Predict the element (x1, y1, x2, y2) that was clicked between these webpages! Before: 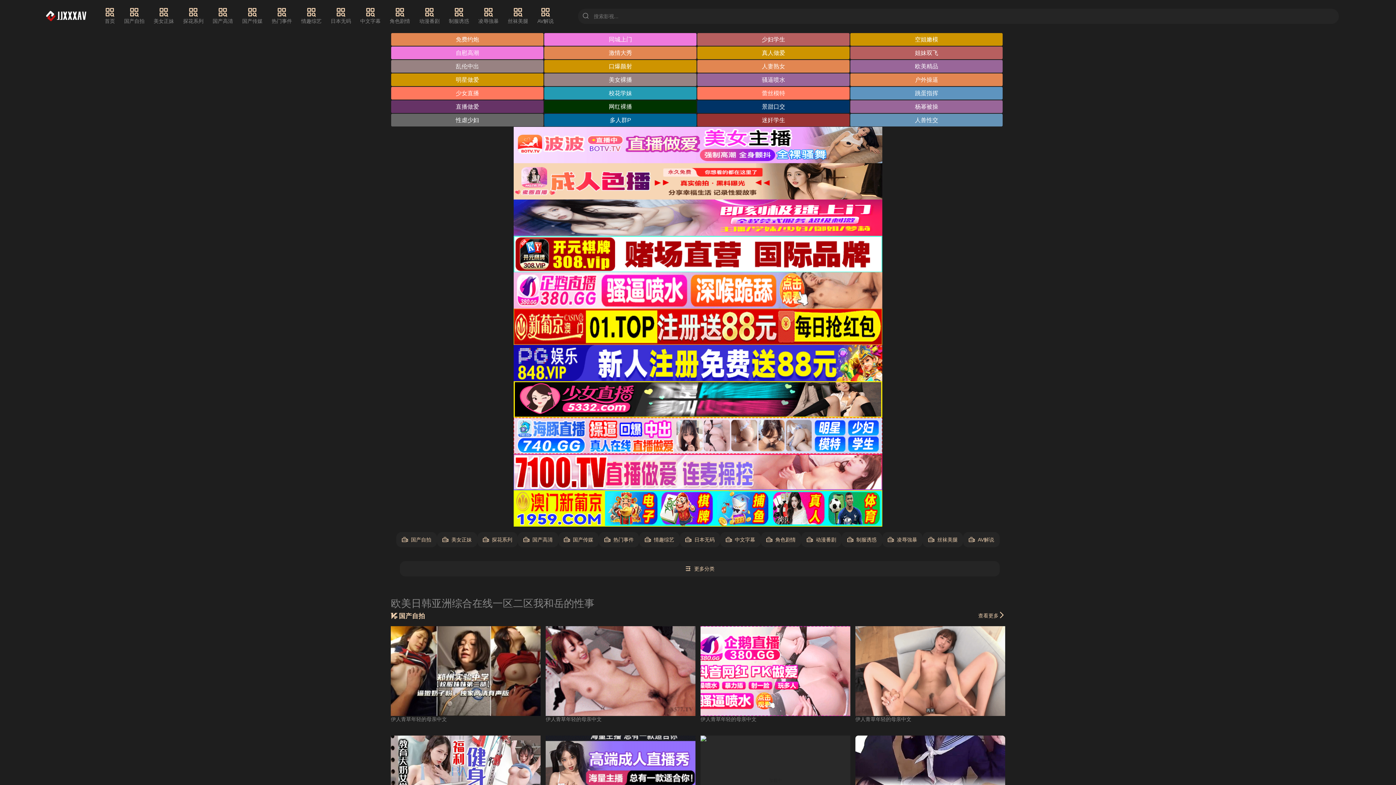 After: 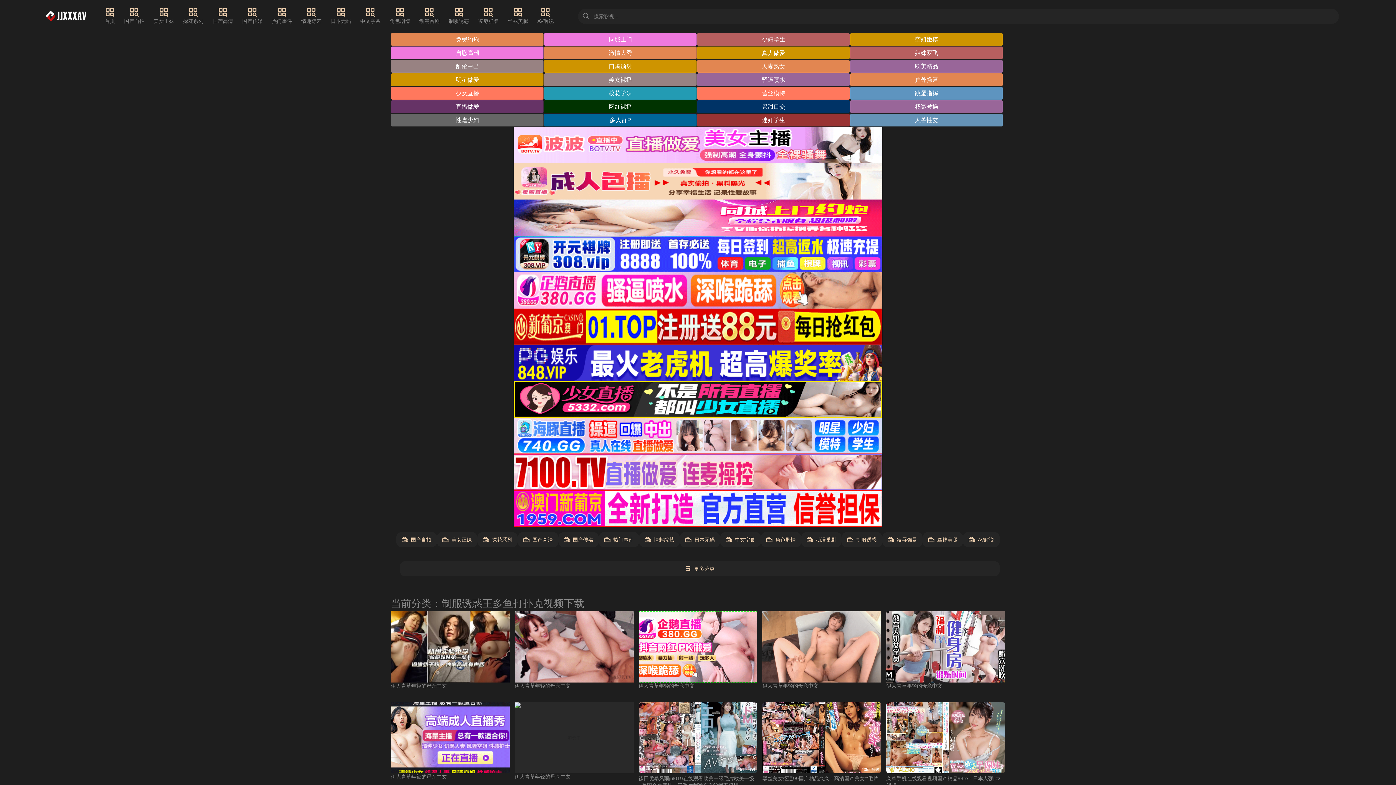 Action: label: 制服诱惑 bbox: (448, 7, 469, 25)